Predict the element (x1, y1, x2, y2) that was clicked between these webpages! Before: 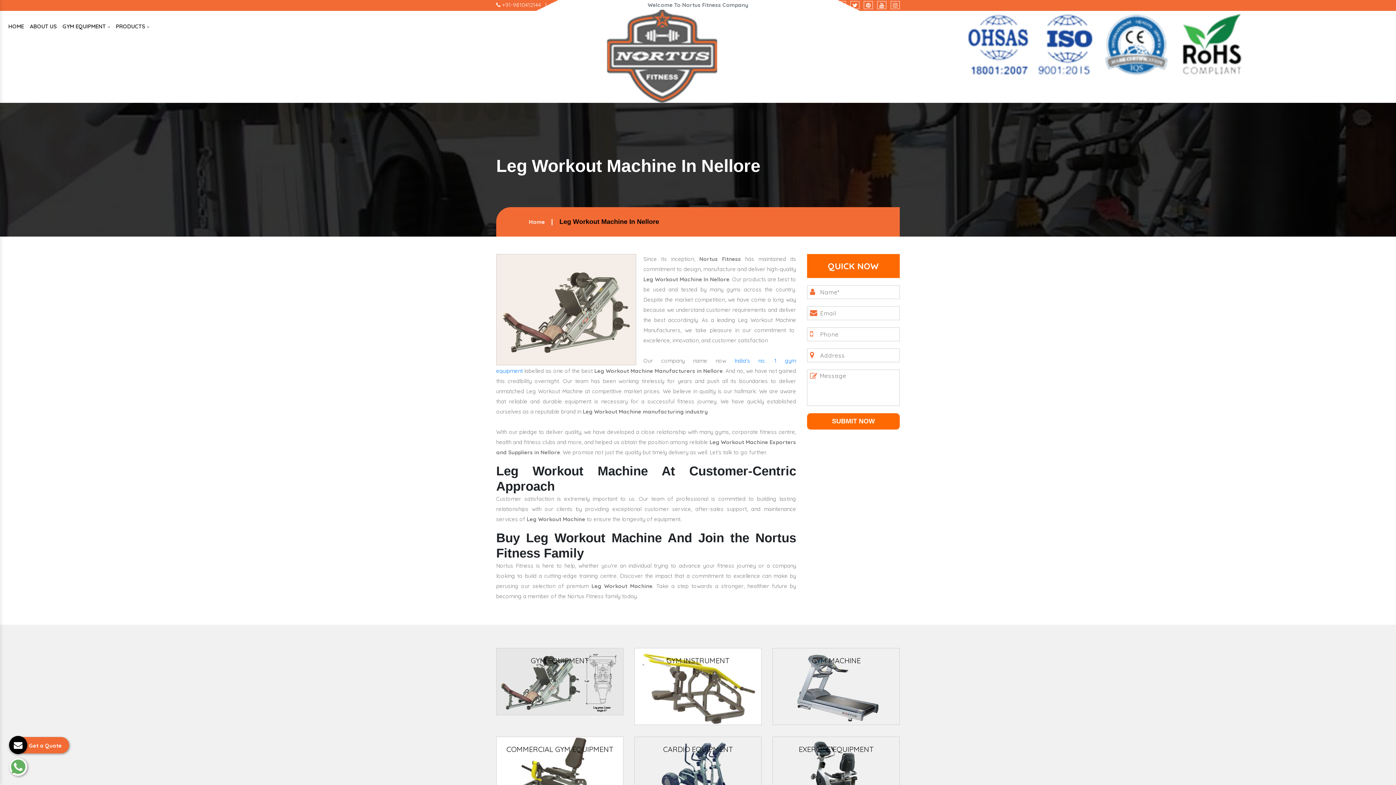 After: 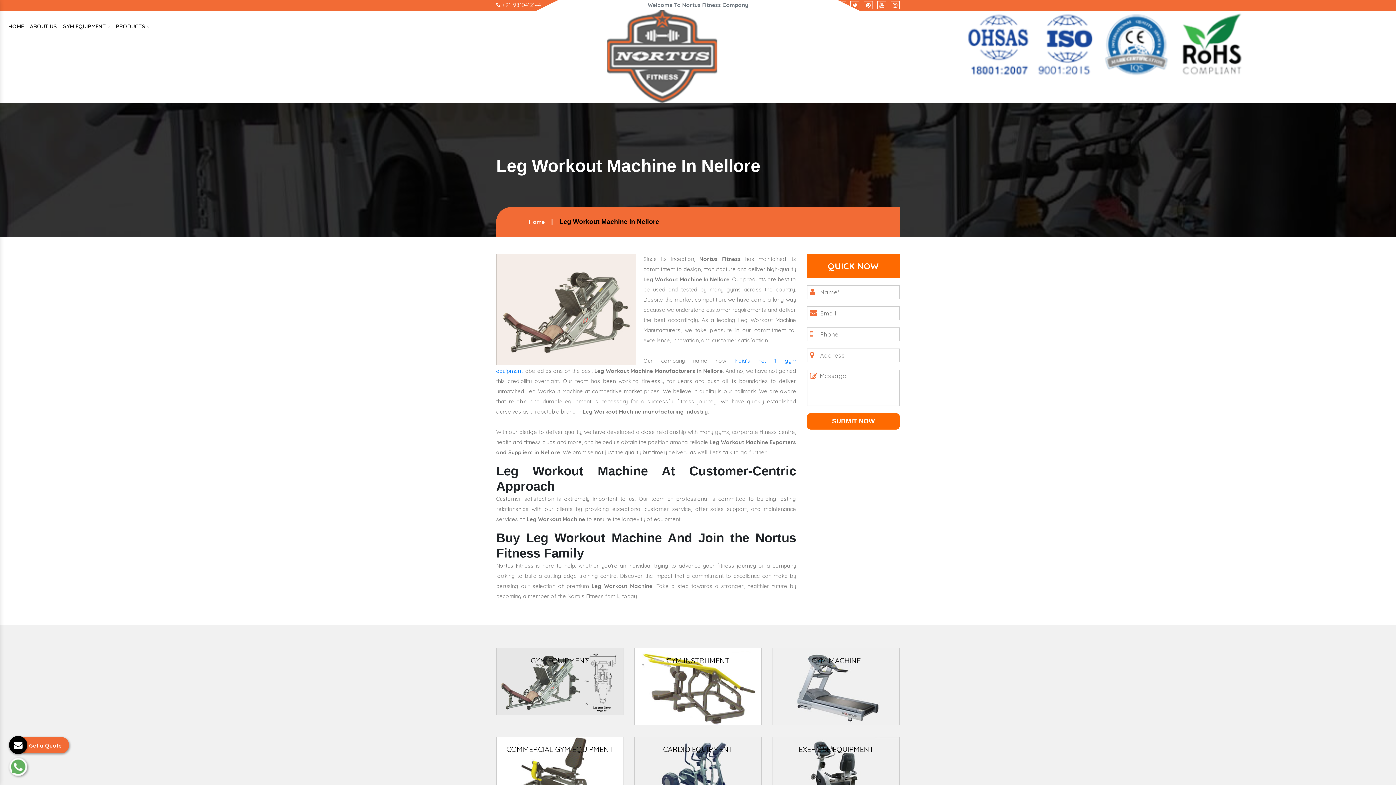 Action: bbox: (890, 1, 900, 8)